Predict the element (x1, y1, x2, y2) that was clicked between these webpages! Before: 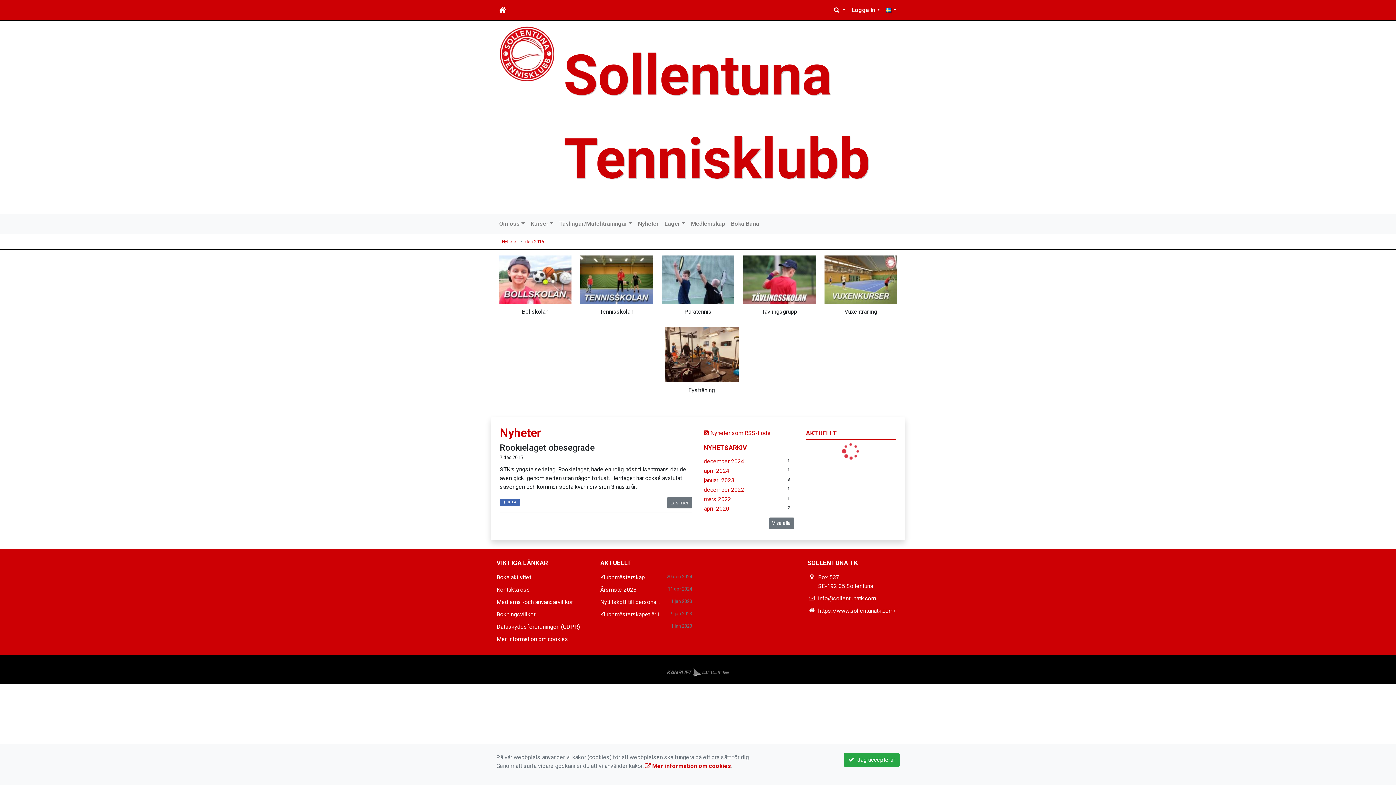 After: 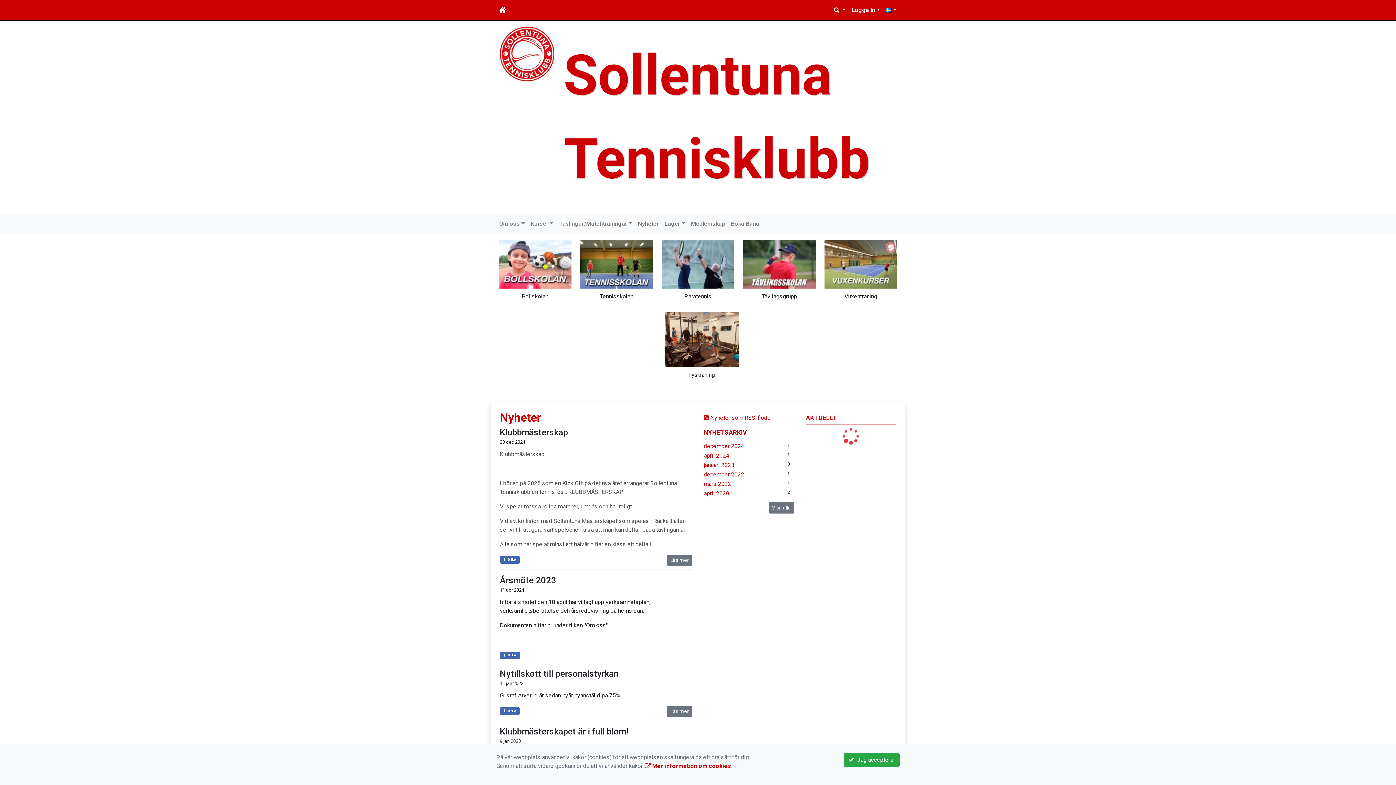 Action: bbox: (502, 239, 517, 244) label: Nyheter